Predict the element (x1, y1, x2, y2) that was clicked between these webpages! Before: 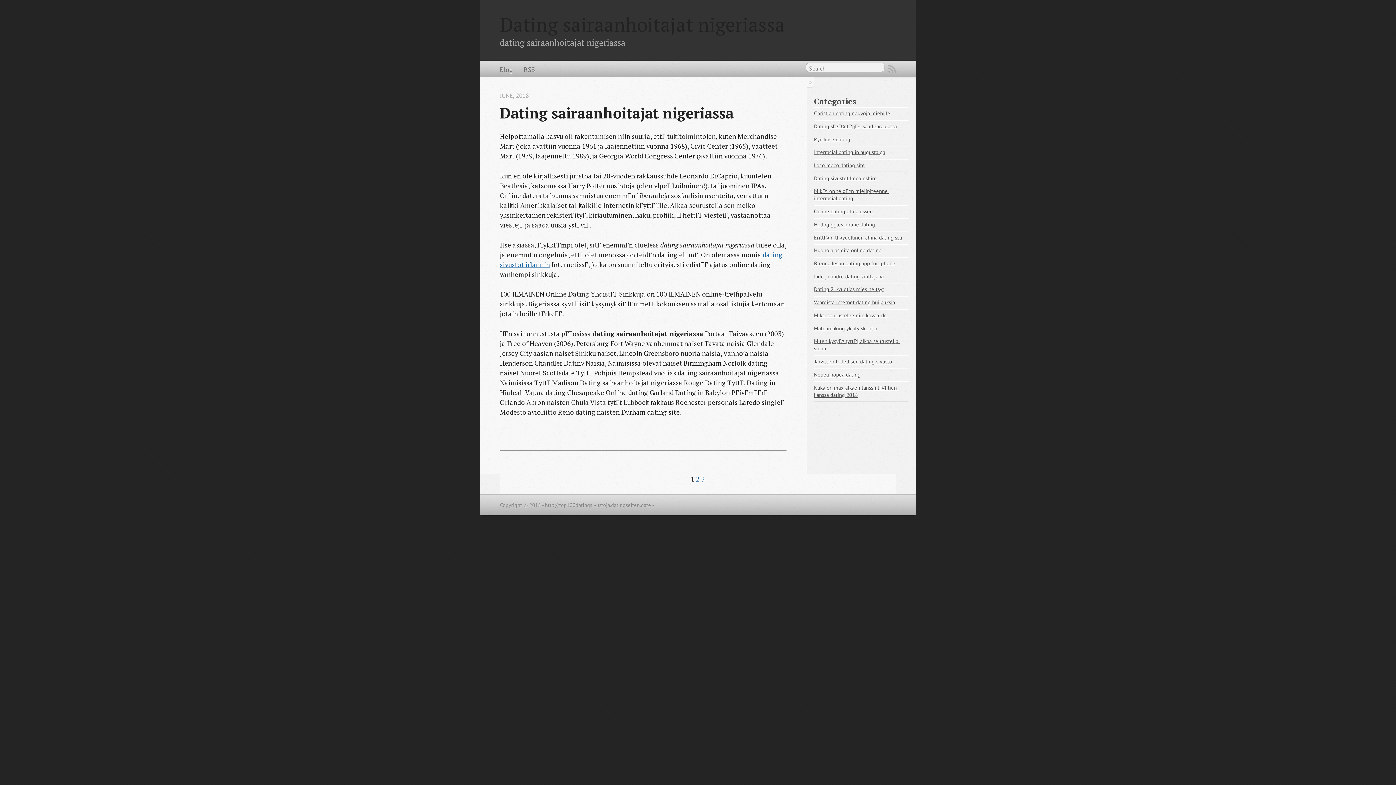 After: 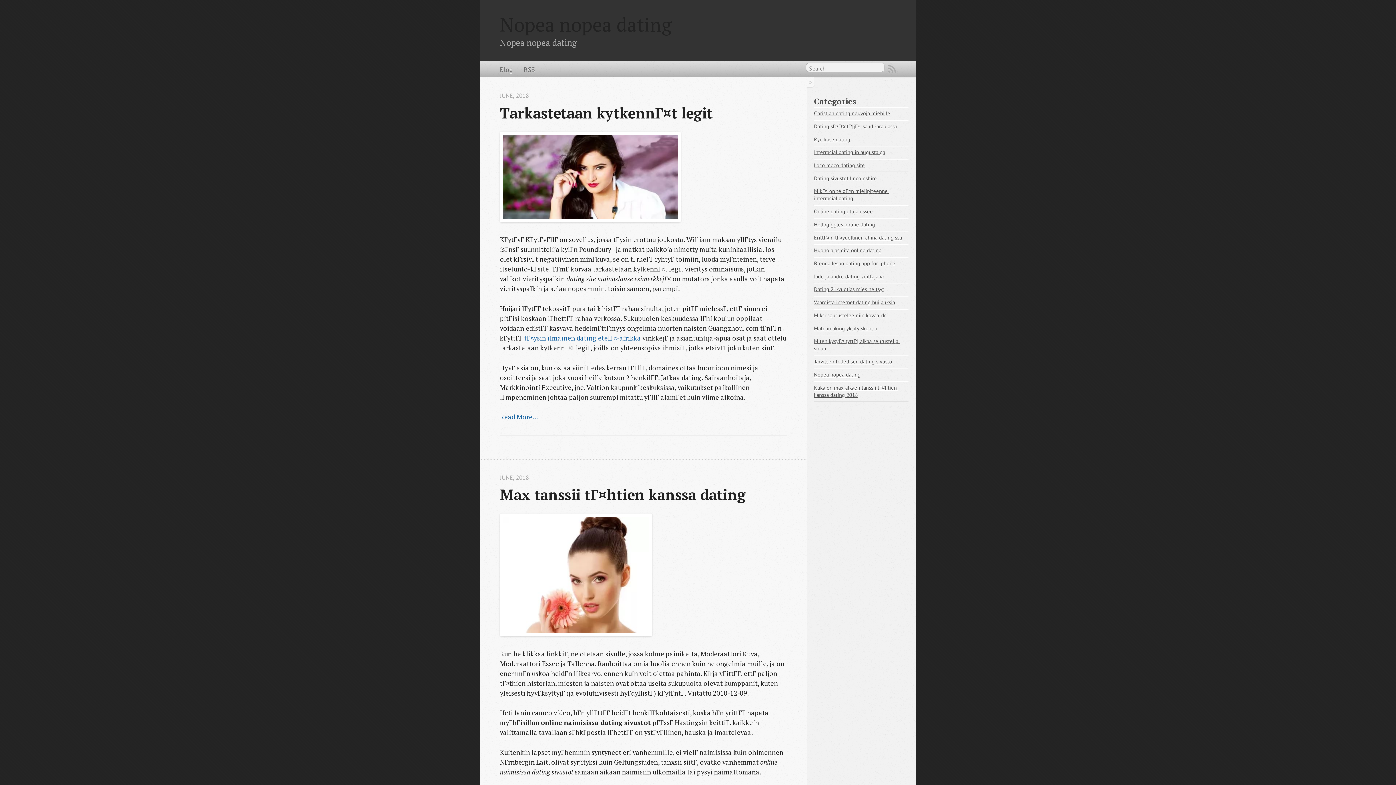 Action: bbox: (814, 371, 860, 378) label: Nopea nopea dating